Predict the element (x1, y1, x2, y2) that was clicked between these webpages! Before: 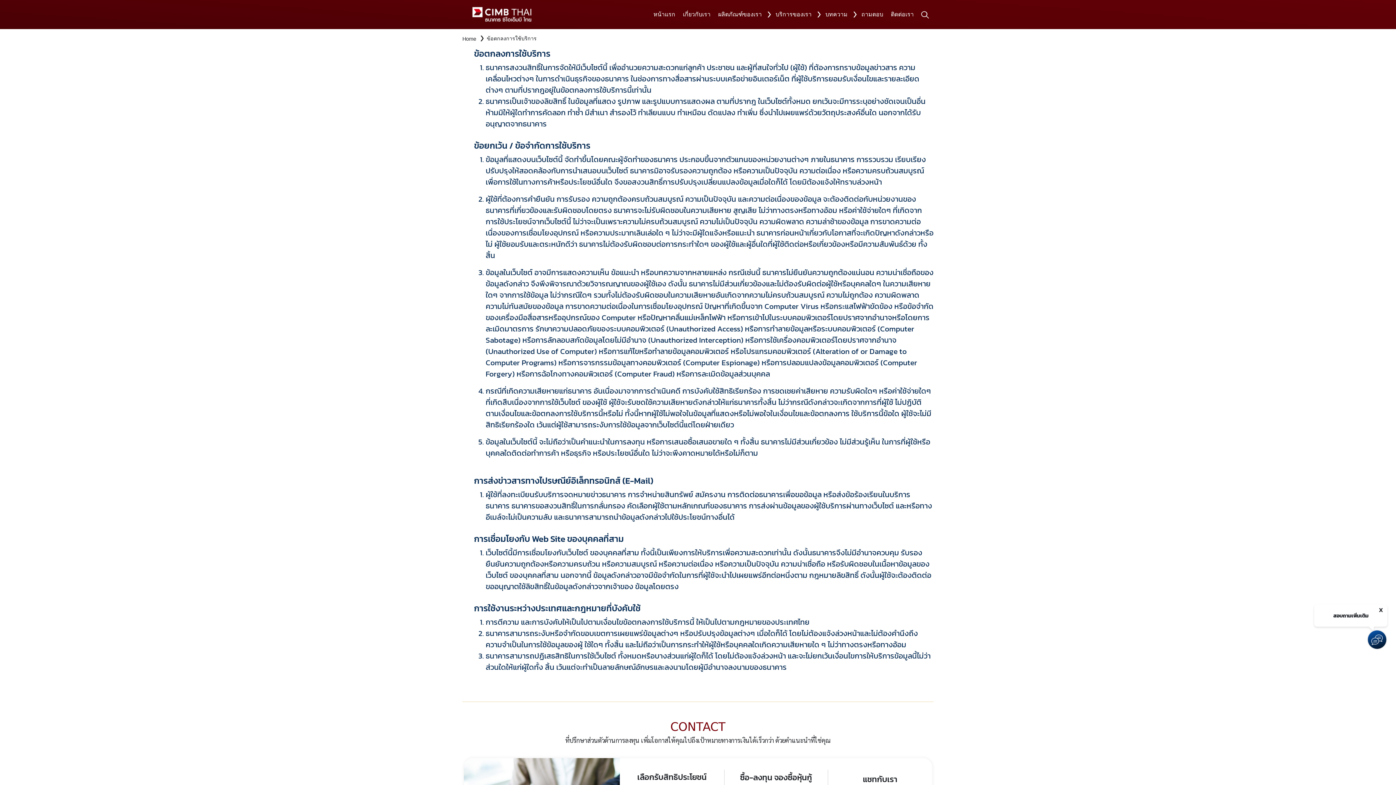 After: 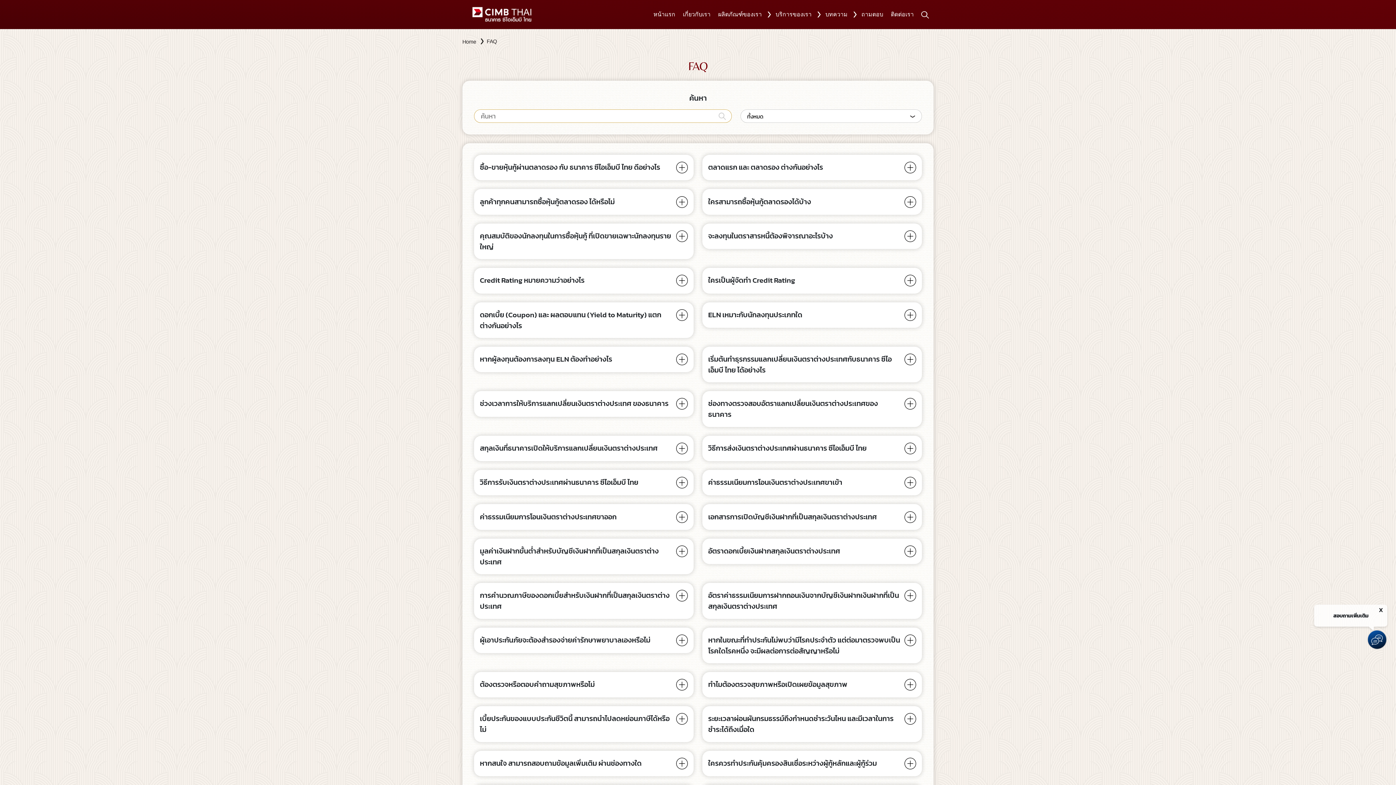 Action: label: ถามตอบ bbox: (858, 7, 886, 21)